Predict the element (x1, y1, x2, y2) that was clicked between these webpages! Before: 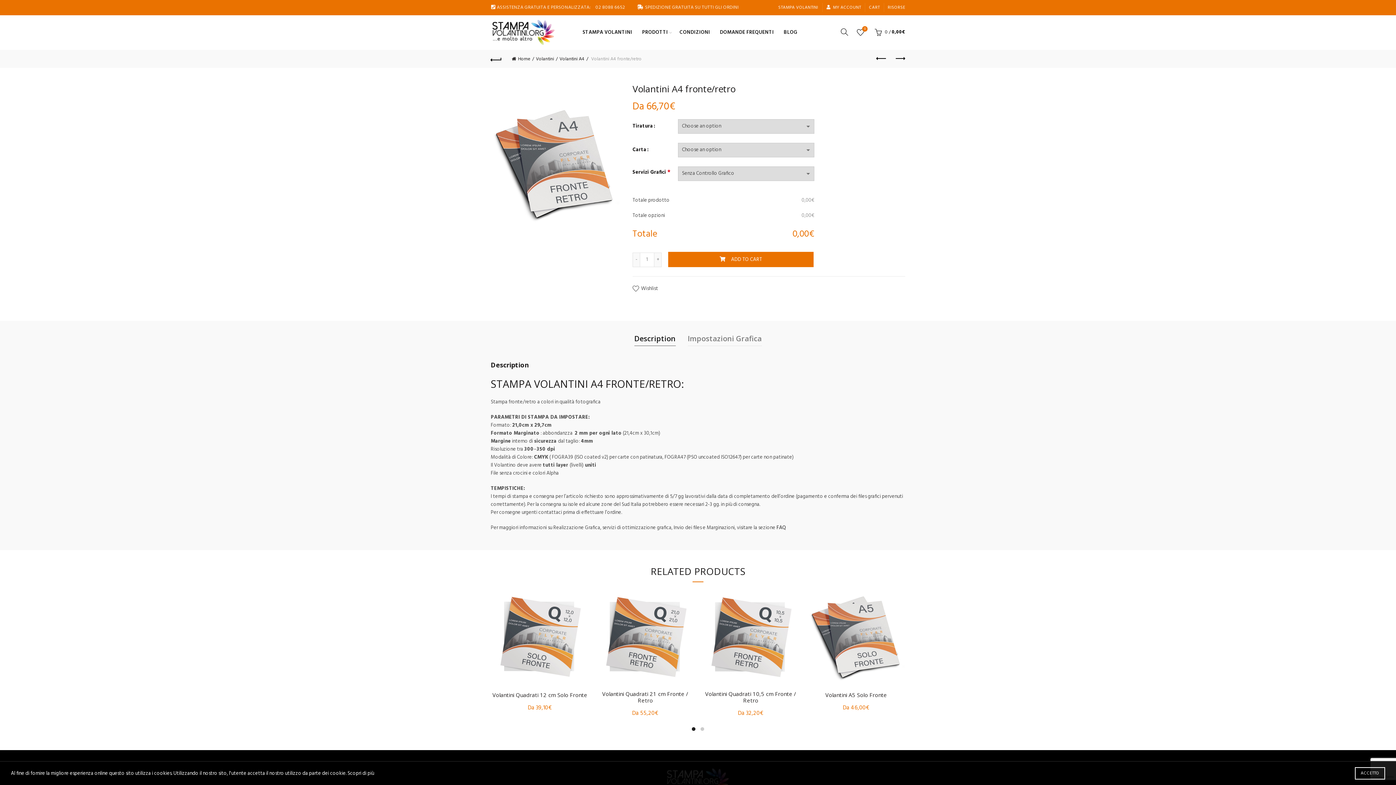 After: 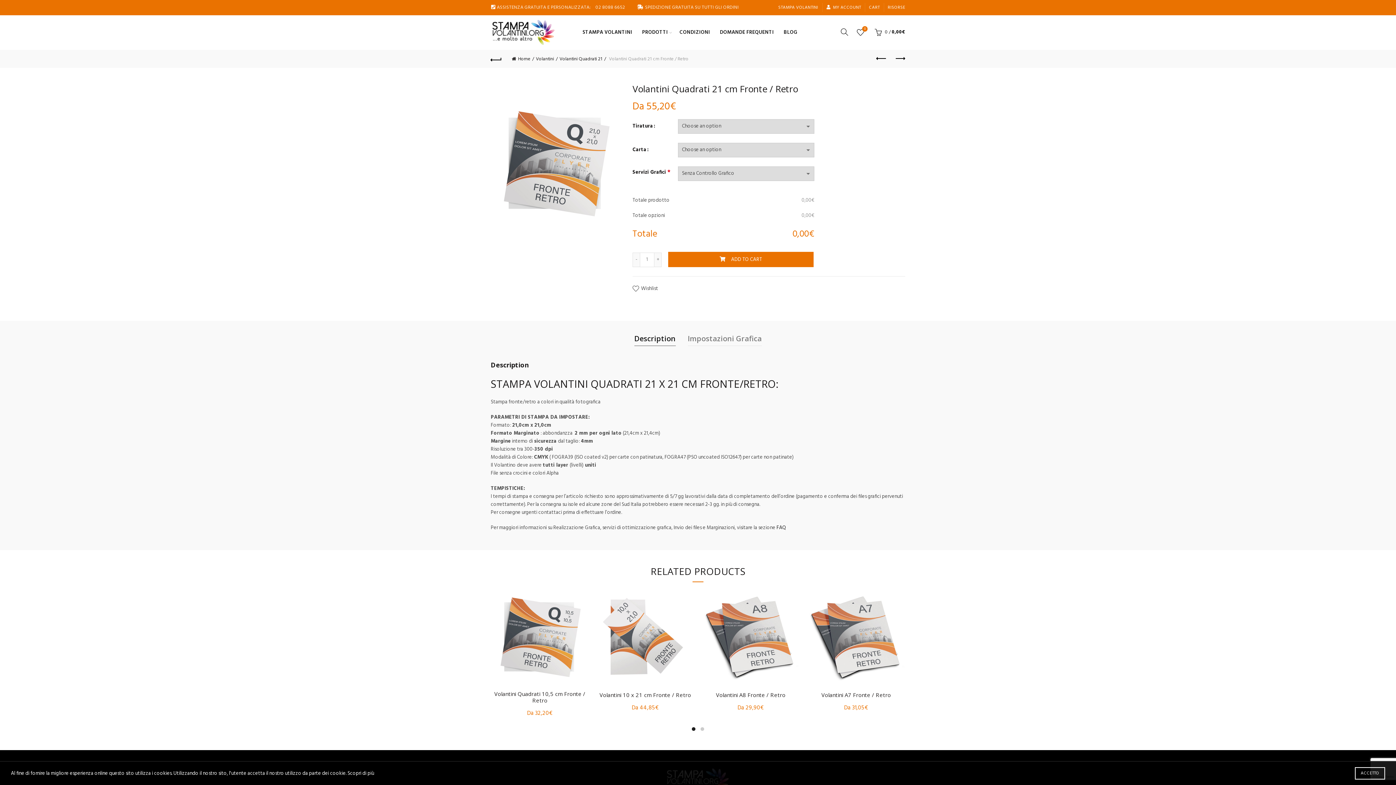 Action: bbox: (596, 589, 694, 687)